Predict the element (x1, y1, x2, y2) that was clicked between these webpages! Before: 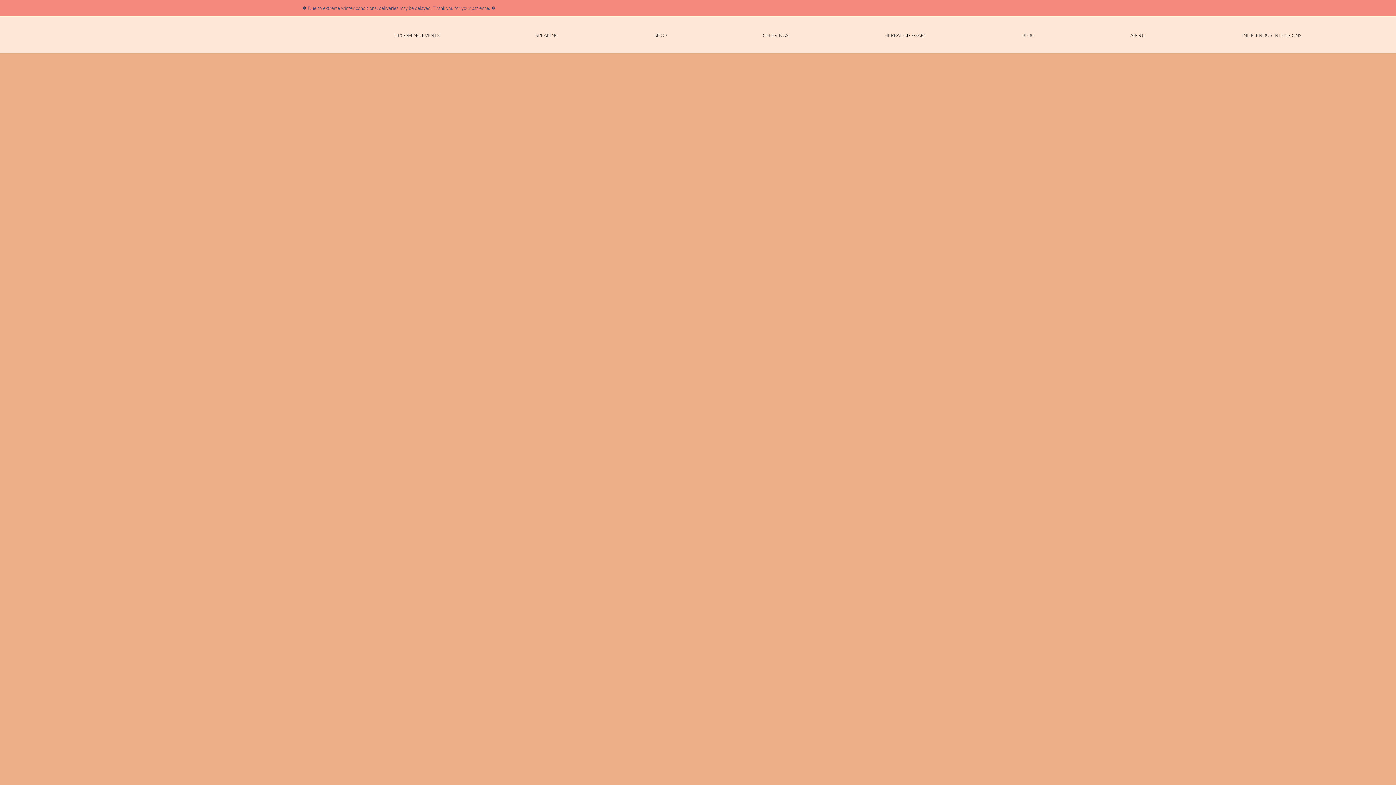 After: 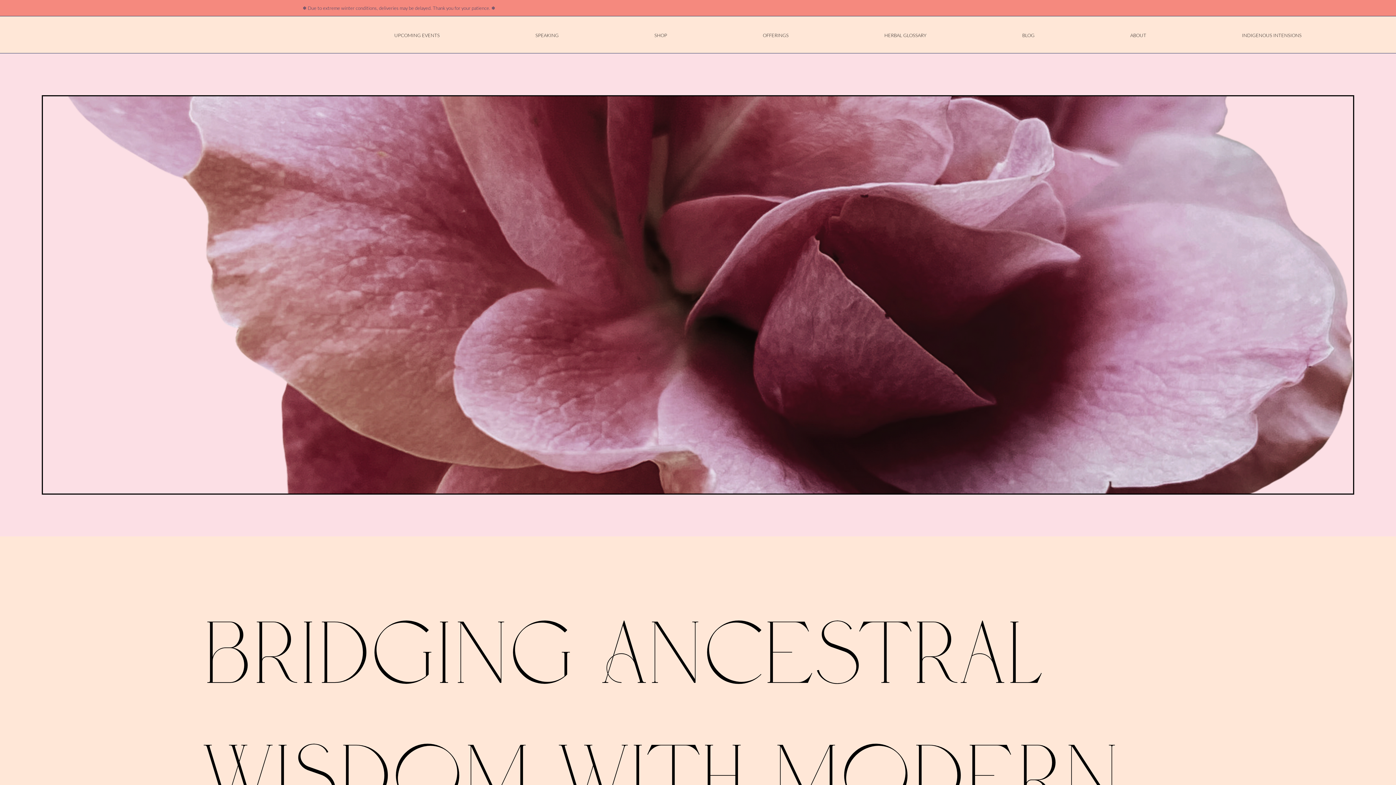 Action: bbox: (489, 28, 605, 41) label: SPEAKING